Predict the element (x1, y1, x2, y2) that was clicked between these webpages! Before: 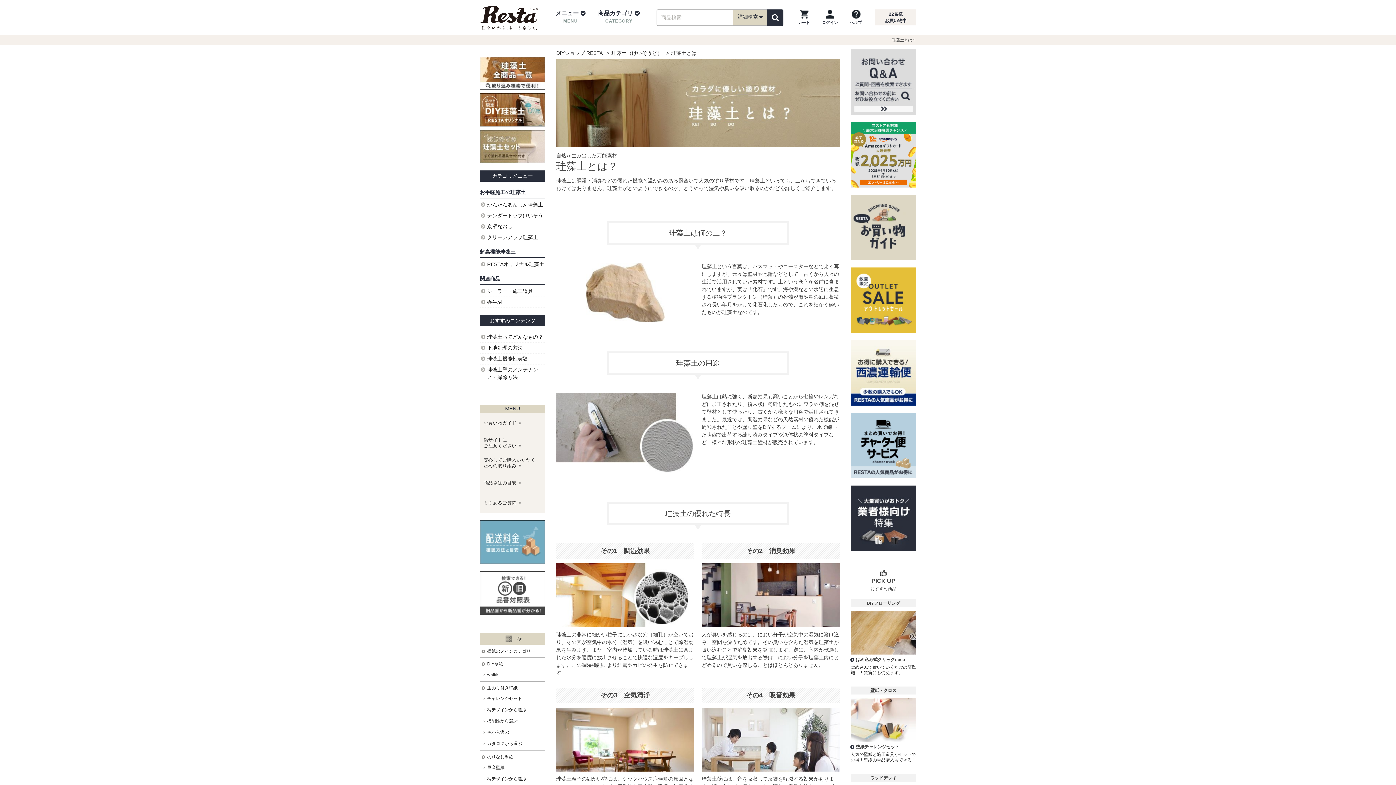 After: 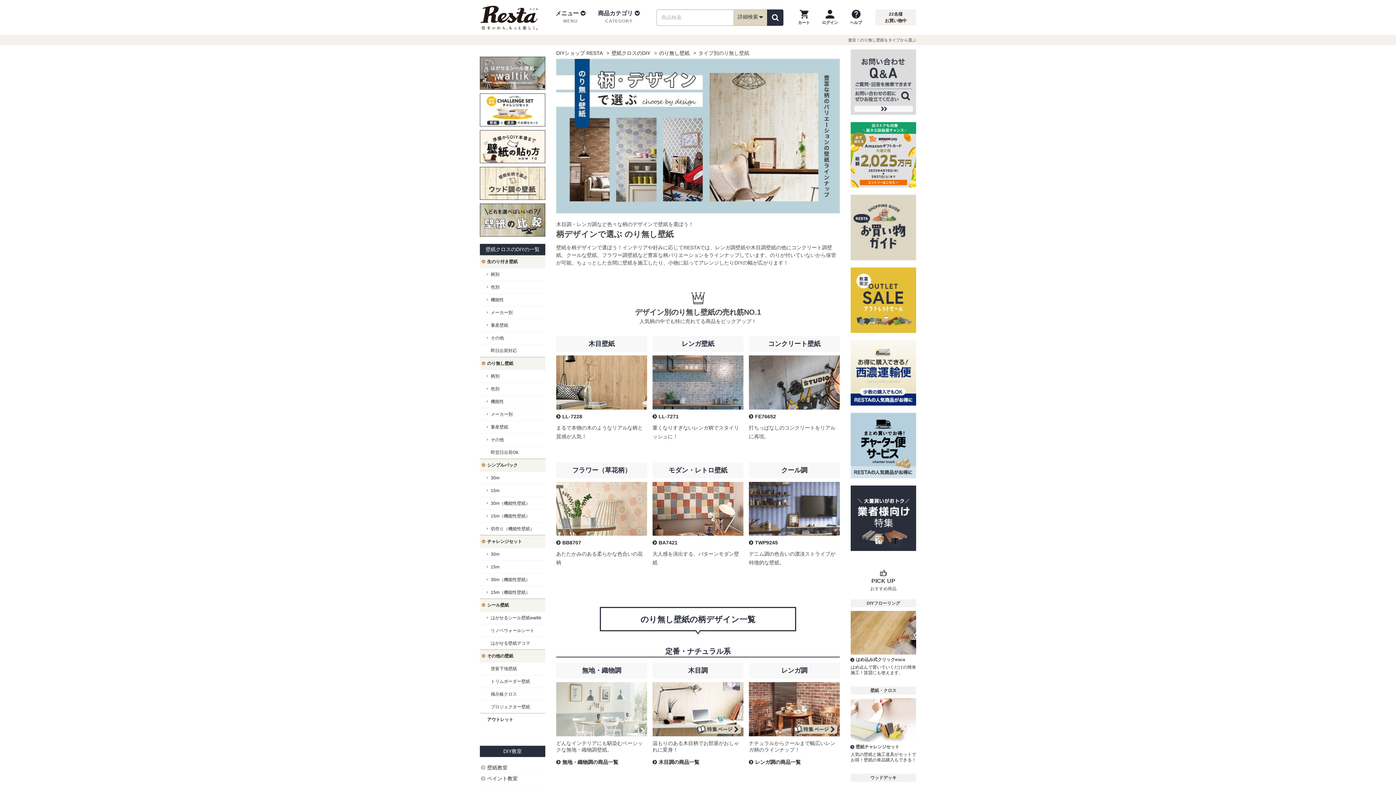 Action: label: 柄デザインから選ぶ bbox: (480, 774, 545, 786)